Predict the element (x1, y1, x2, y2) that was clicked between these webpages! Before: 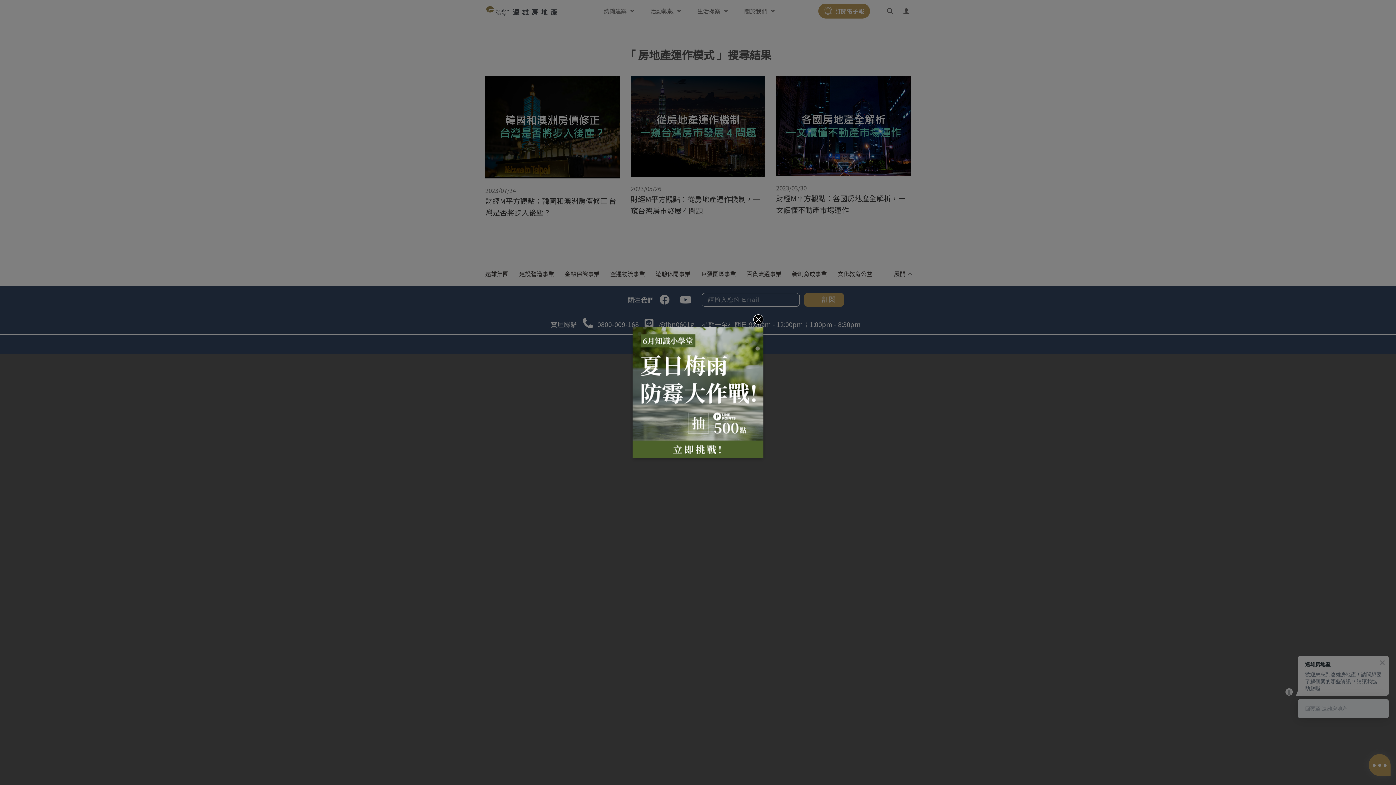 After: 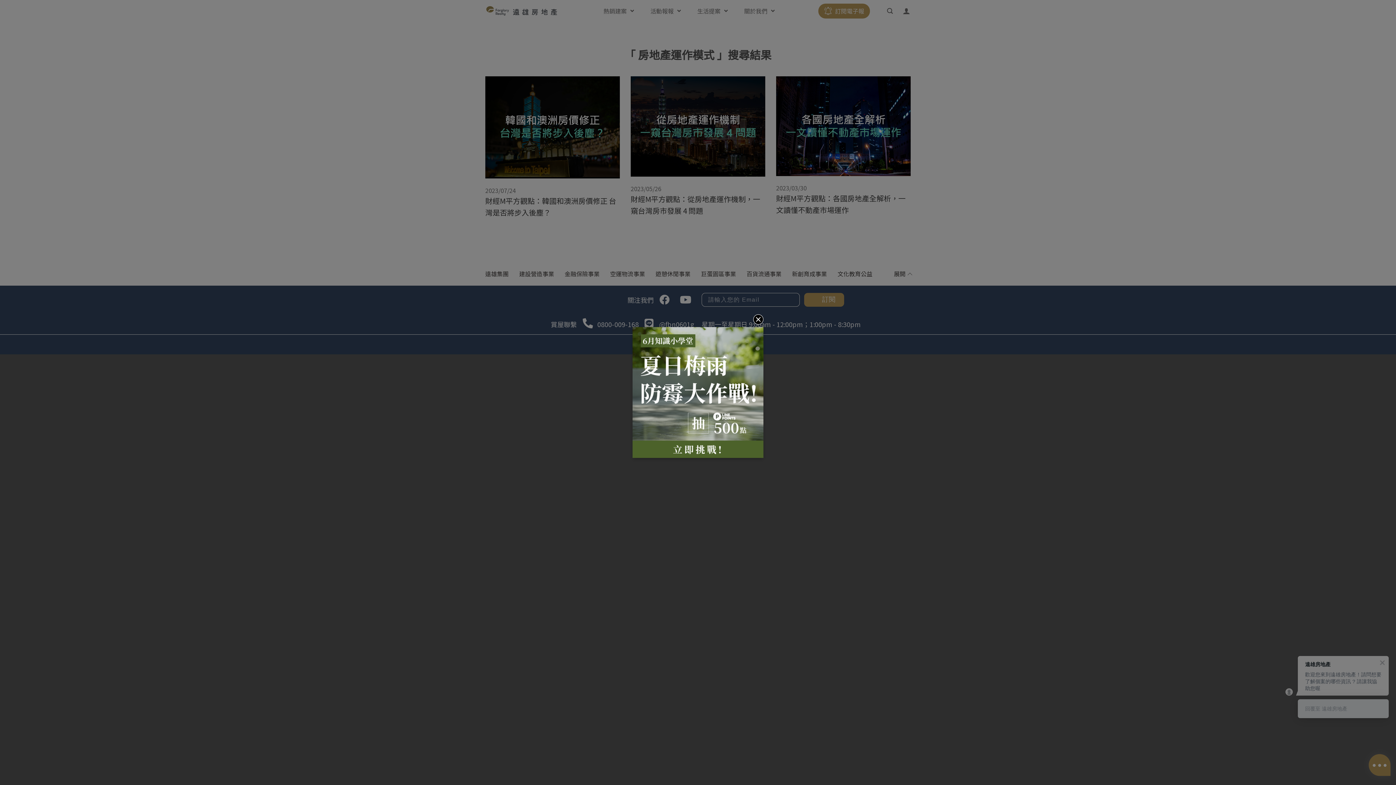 Action: bbox: (632, 327, 763, 458)